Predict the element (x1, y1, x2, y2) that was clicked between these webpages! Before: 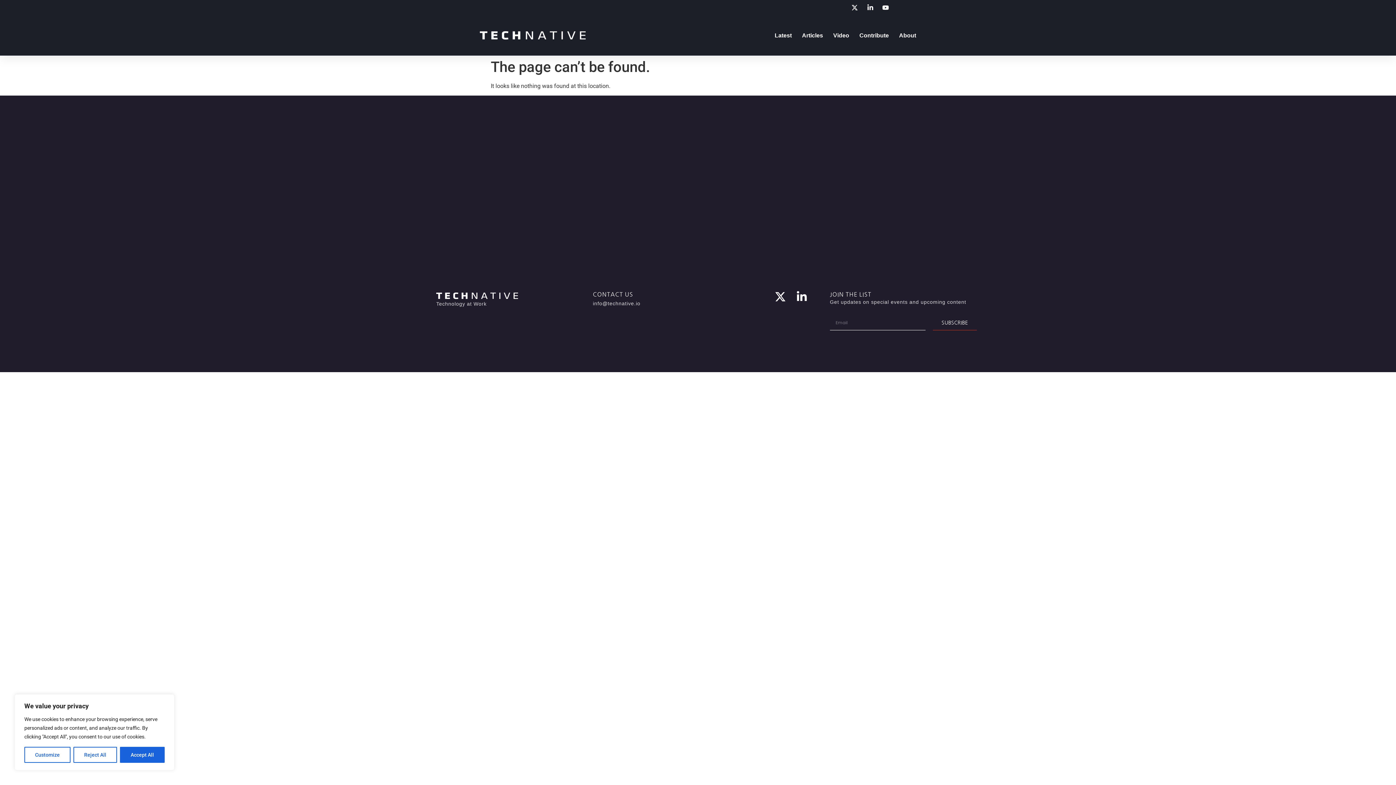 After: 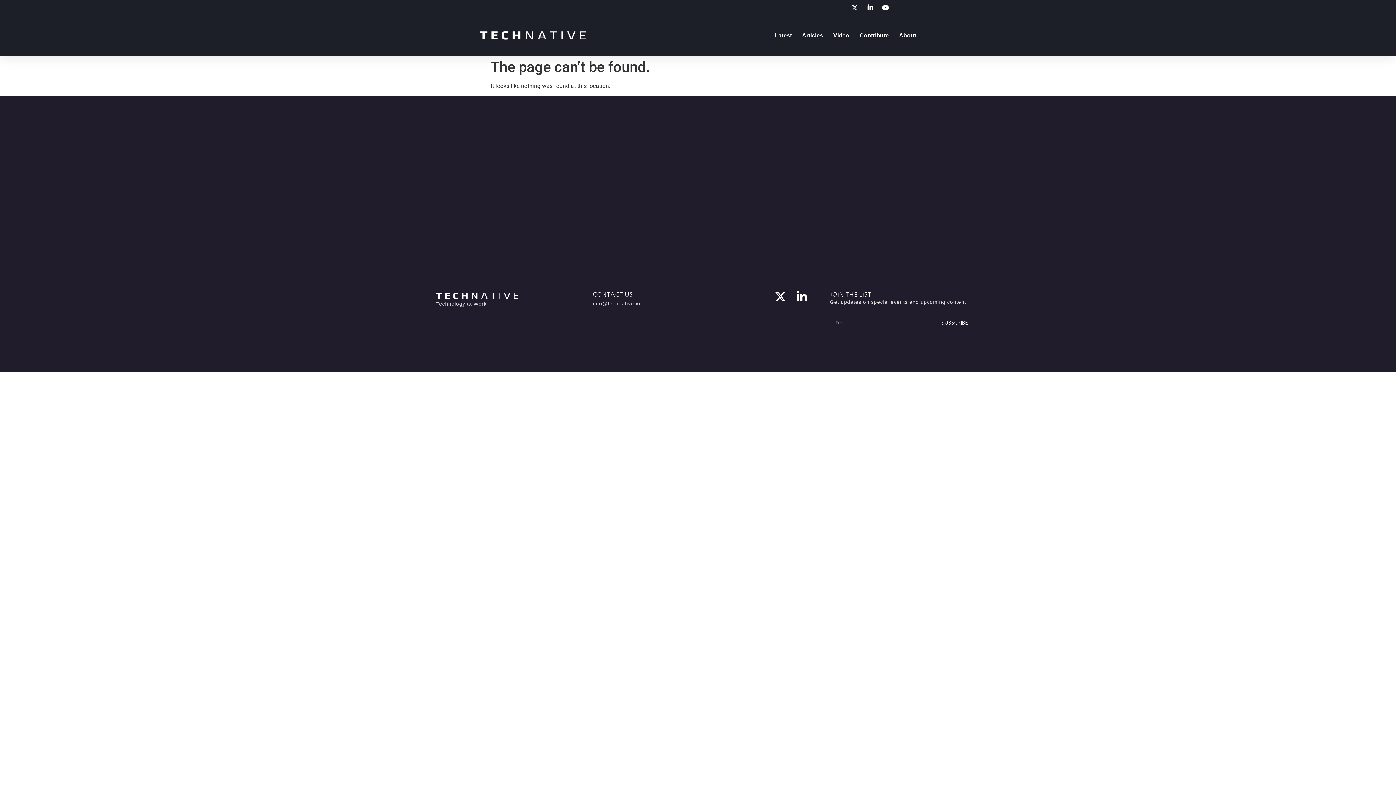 Action: label: Accept All bbox: (120, 747, 164, 763)